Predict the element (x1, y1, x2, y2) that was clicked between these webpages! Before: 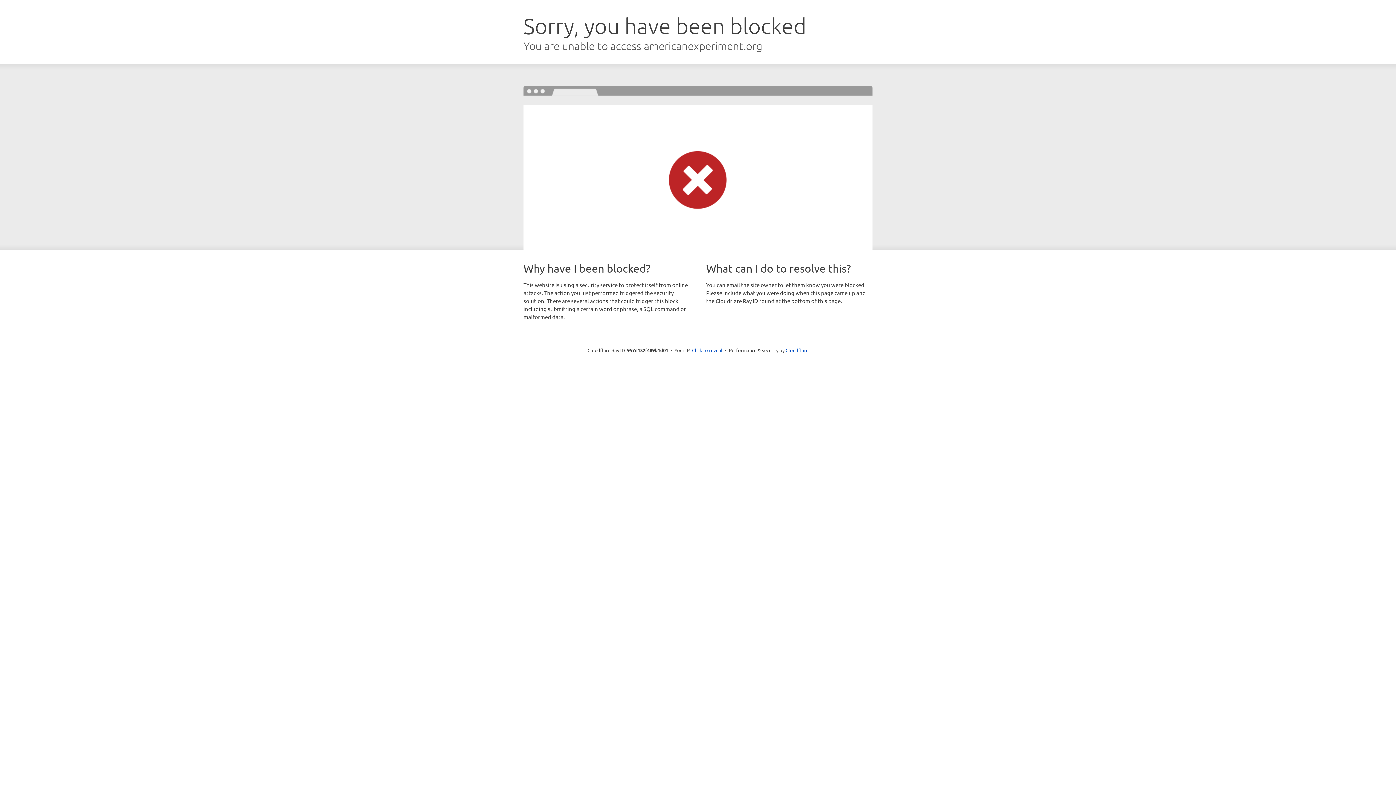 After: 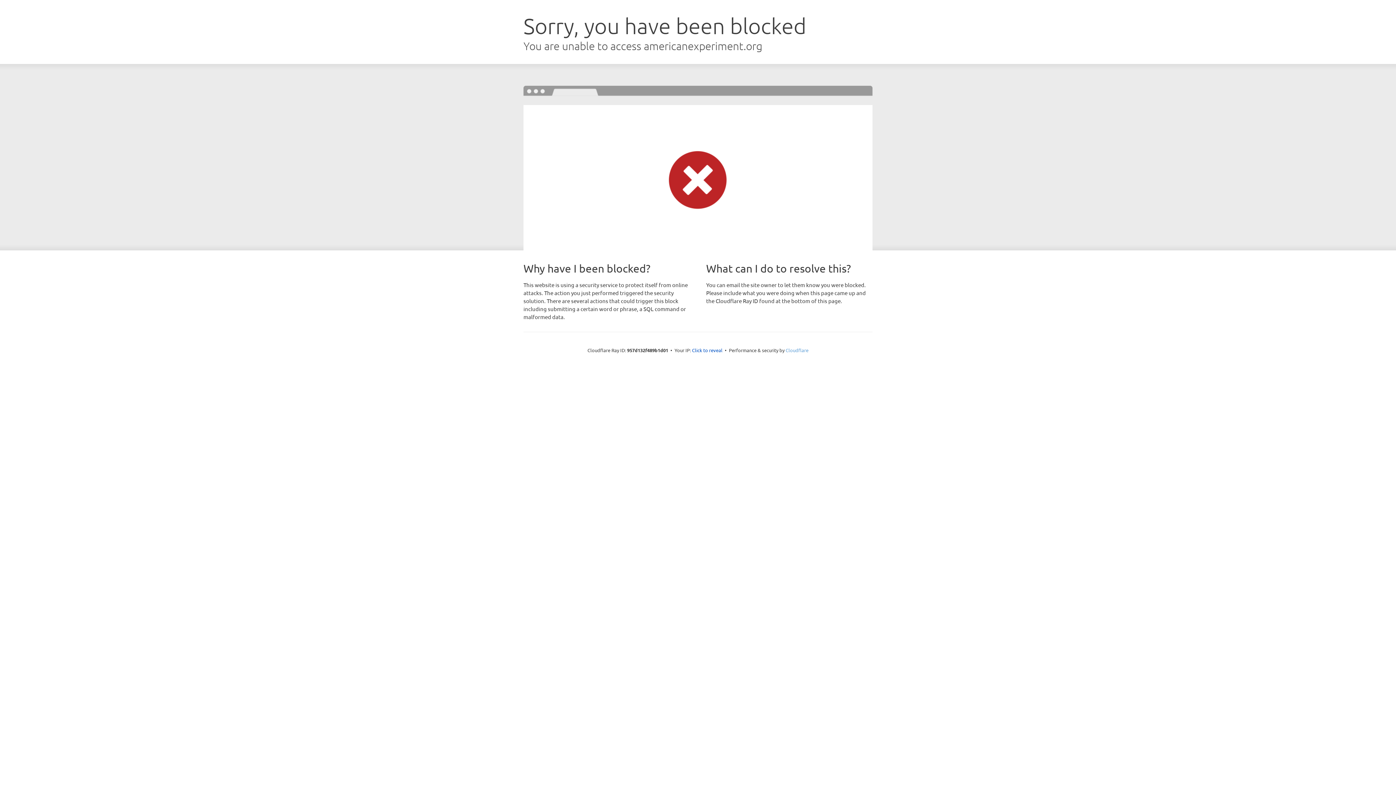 Action: bbox: (785, 347, 808, 353) label: Cloudflare